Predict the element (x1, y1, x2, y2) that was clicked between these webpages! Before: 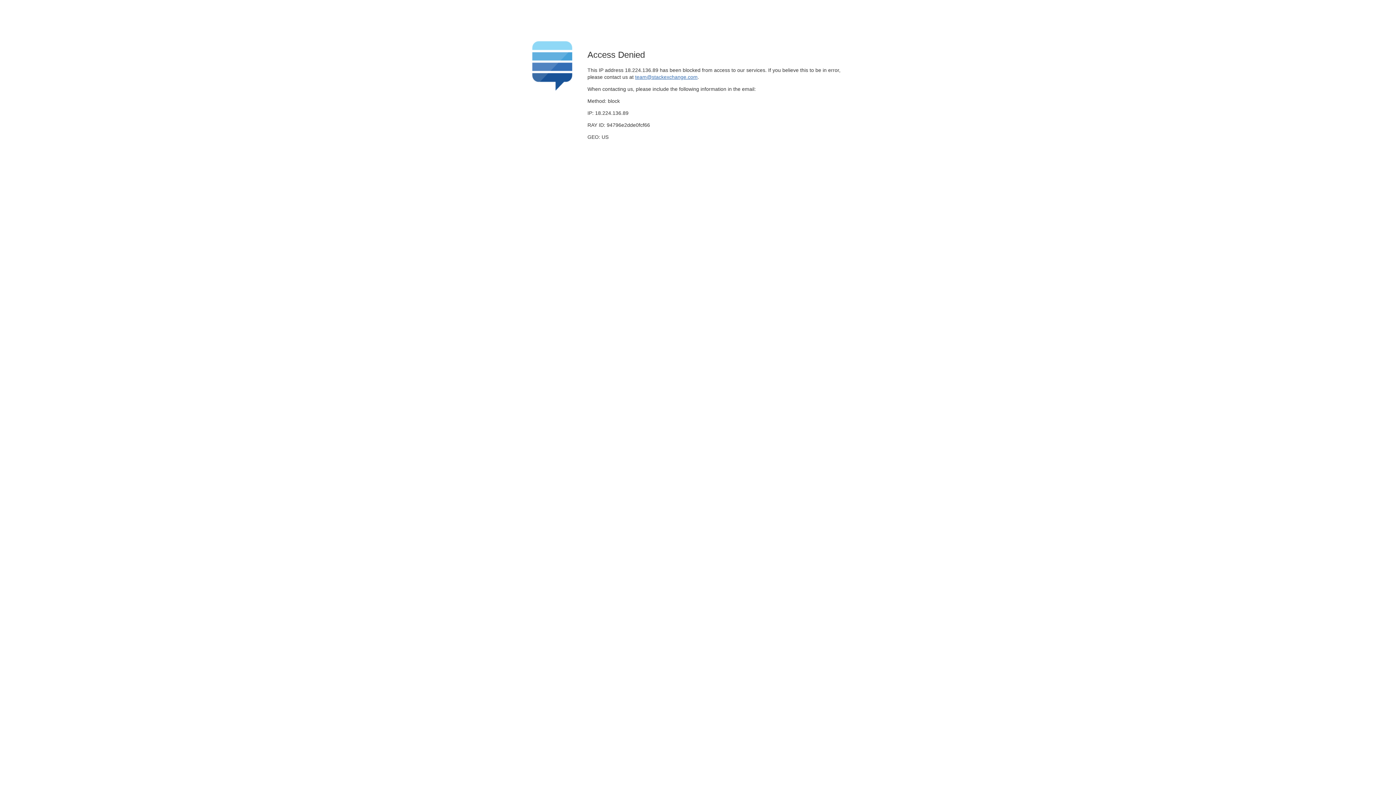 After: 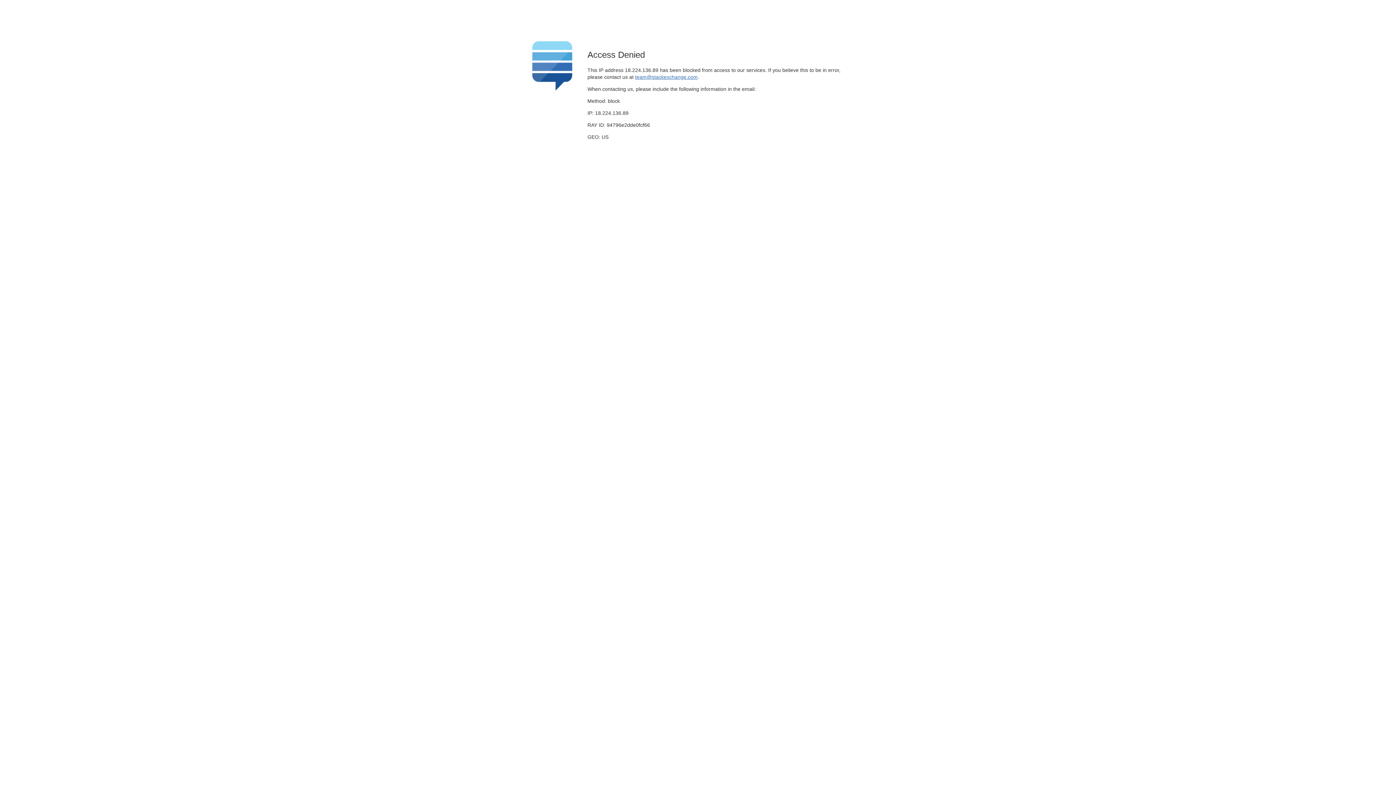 Action: label: team@stackexchange.com bbox: (635, 74, 697, 79)